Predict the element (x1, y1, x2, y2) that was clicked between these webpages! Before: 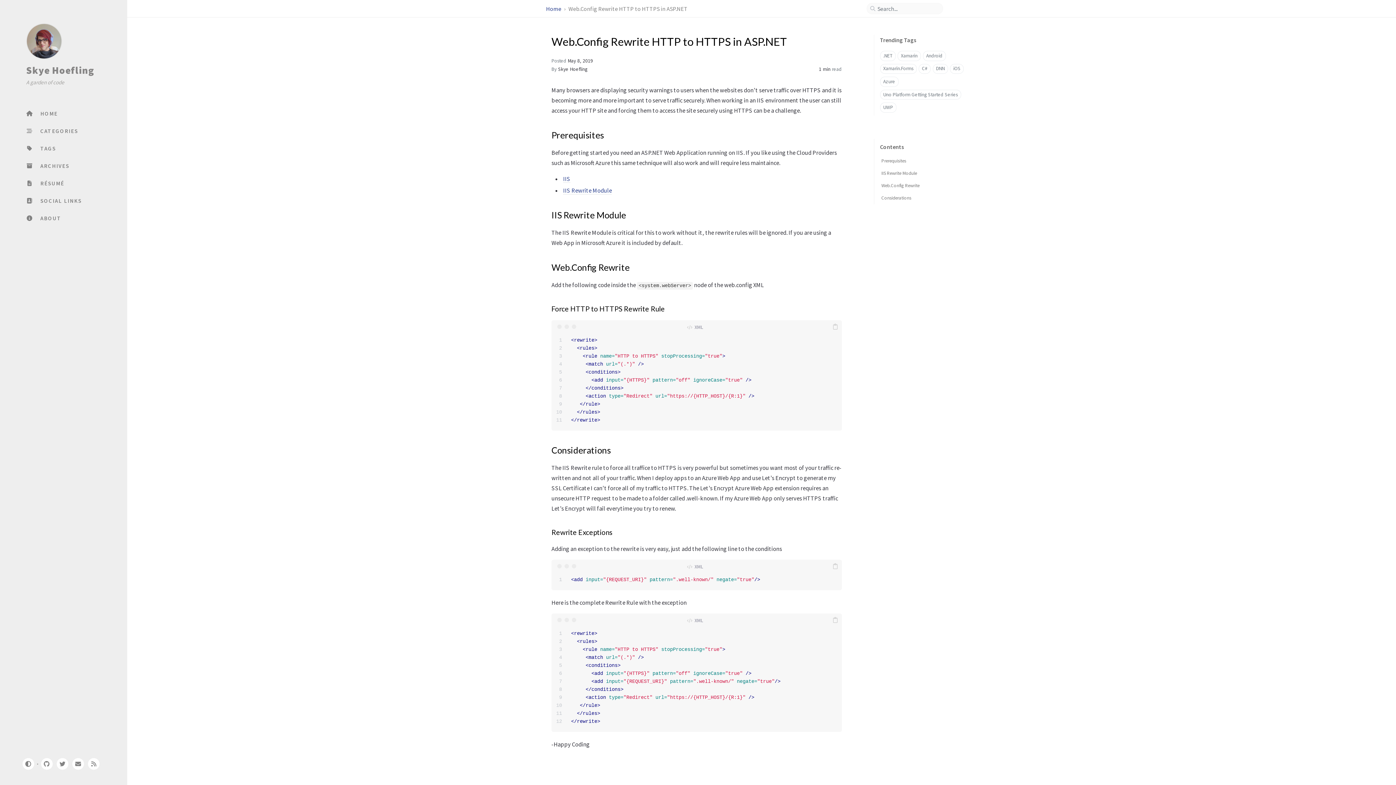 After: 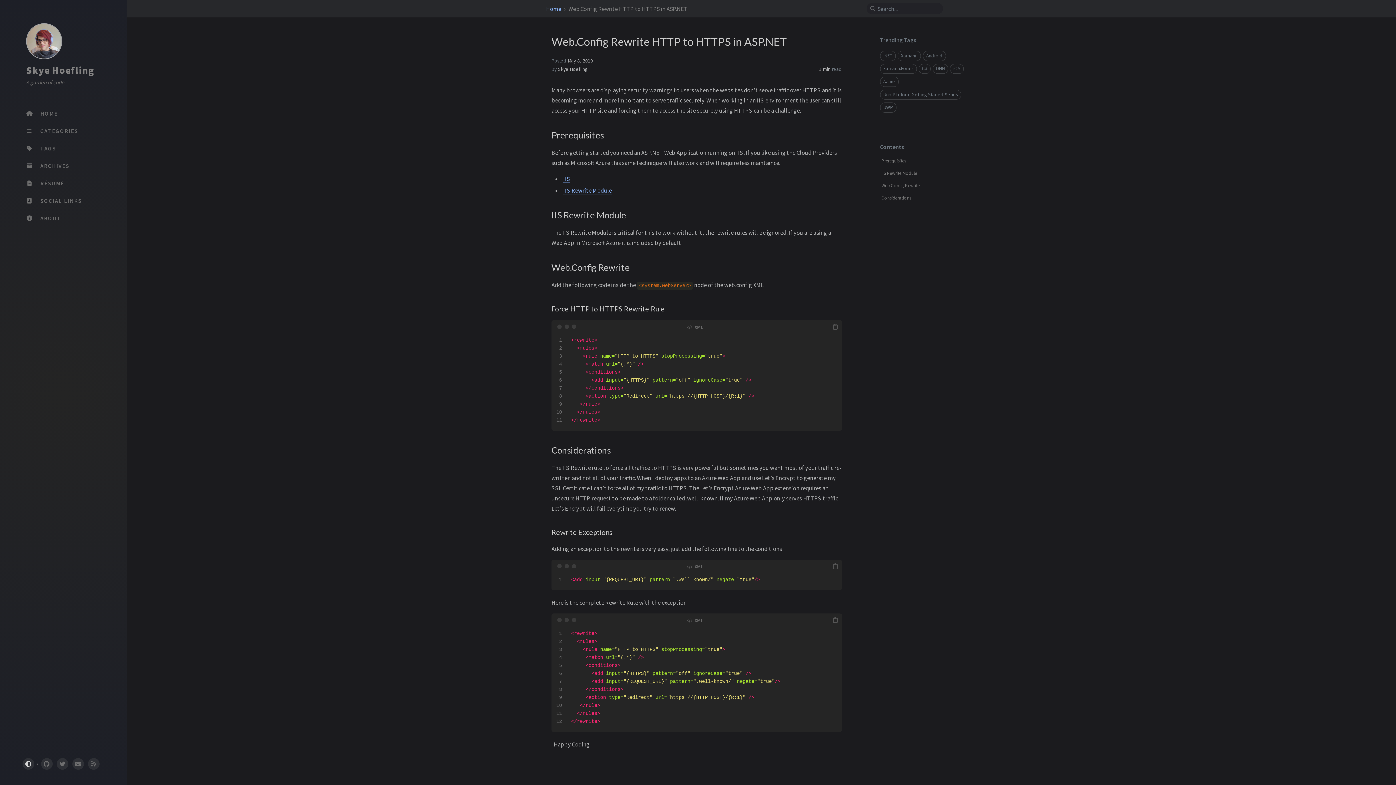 Action: label: Switch Mode bbox: (21, 758, 35, 770)